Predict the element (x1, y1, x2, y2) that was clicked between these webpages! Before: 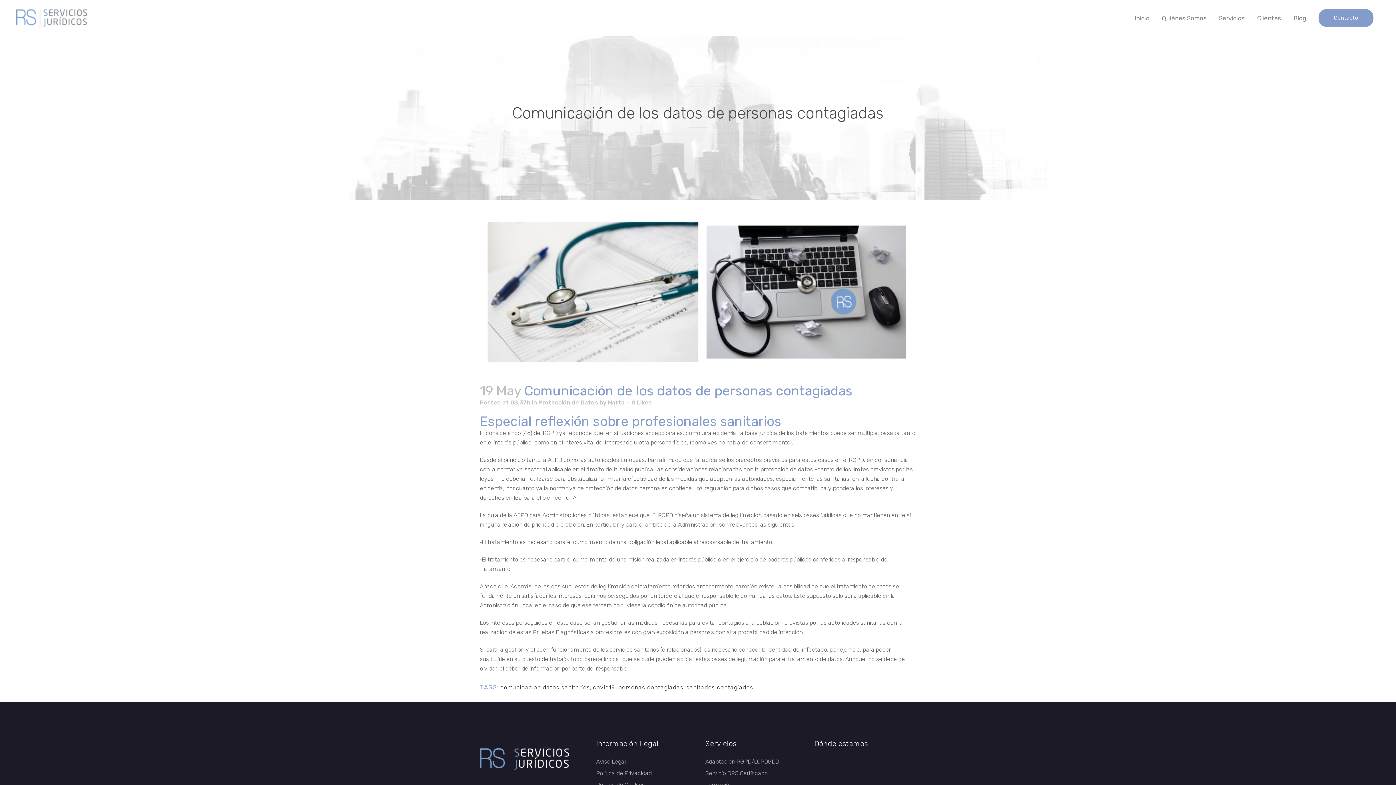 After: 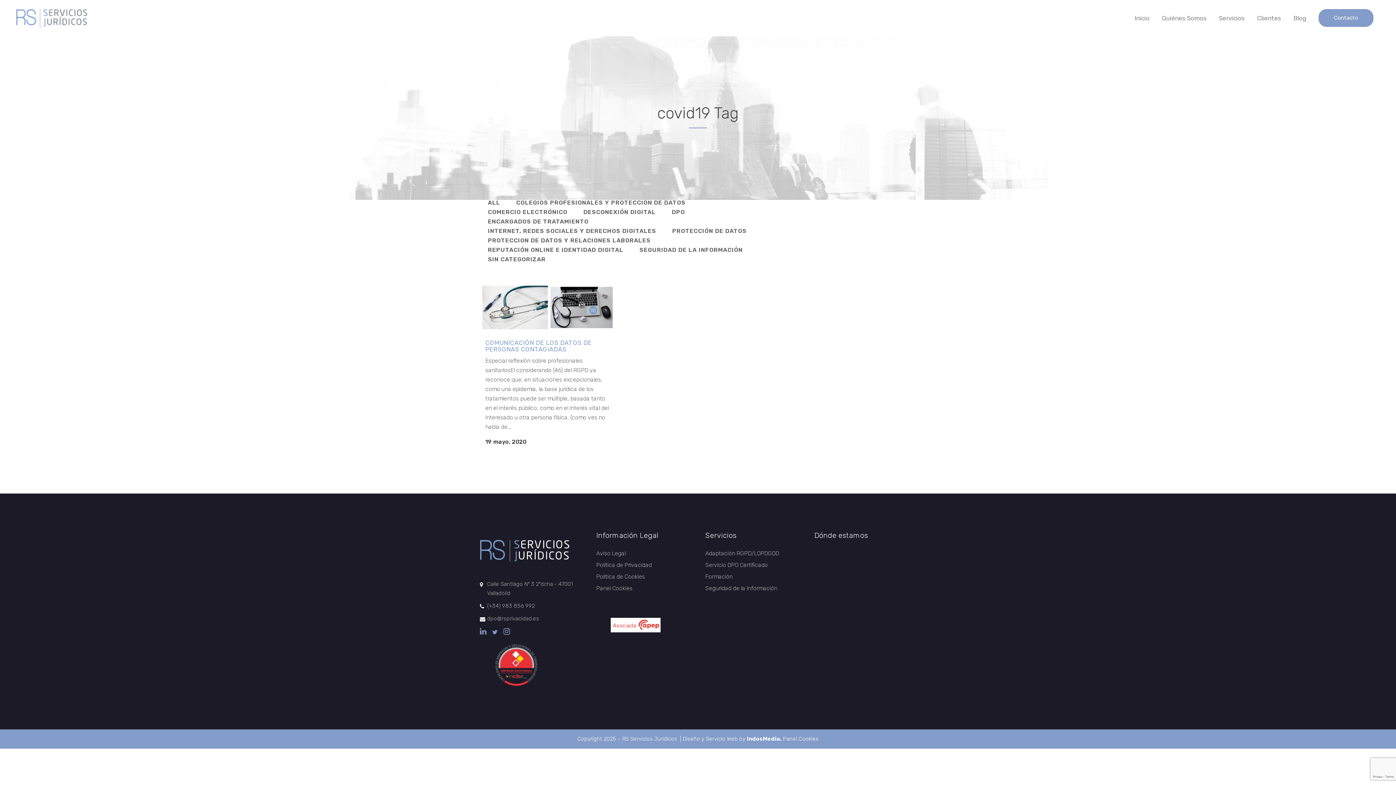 Action: label: covid19 bbox: (593, 684, 615, 691)